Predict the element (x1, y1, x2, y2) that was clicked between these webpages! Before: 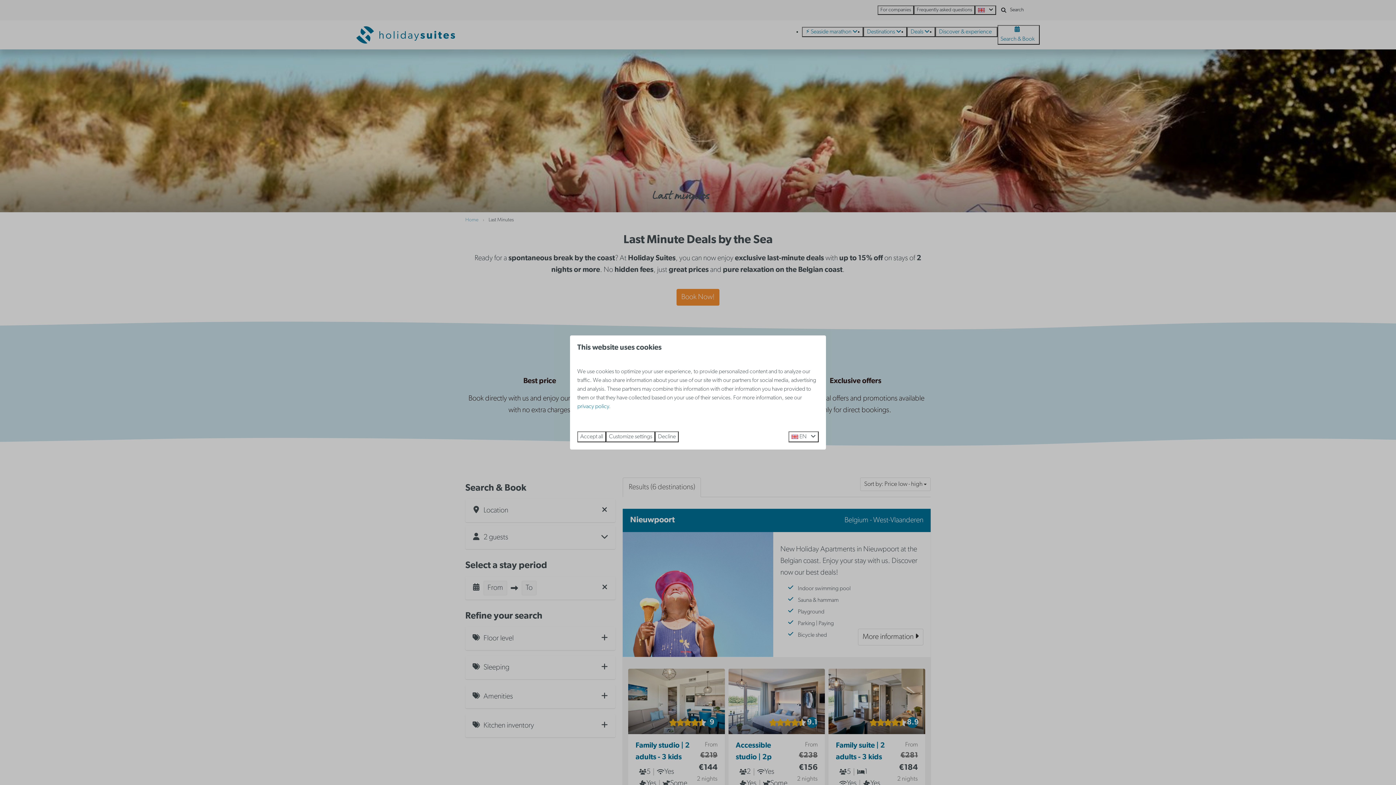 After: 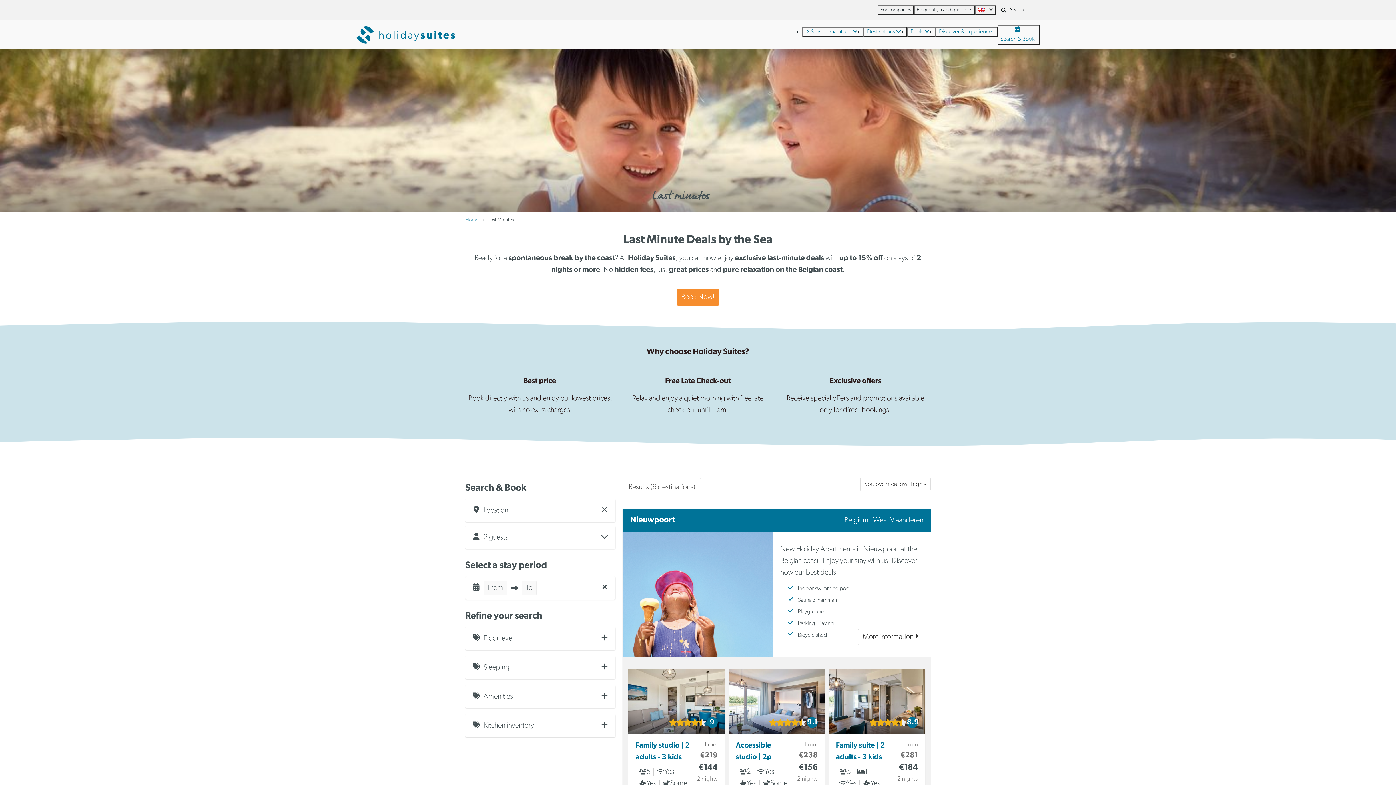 Action: bbox: (655, 431, 678, 442) label: Decline